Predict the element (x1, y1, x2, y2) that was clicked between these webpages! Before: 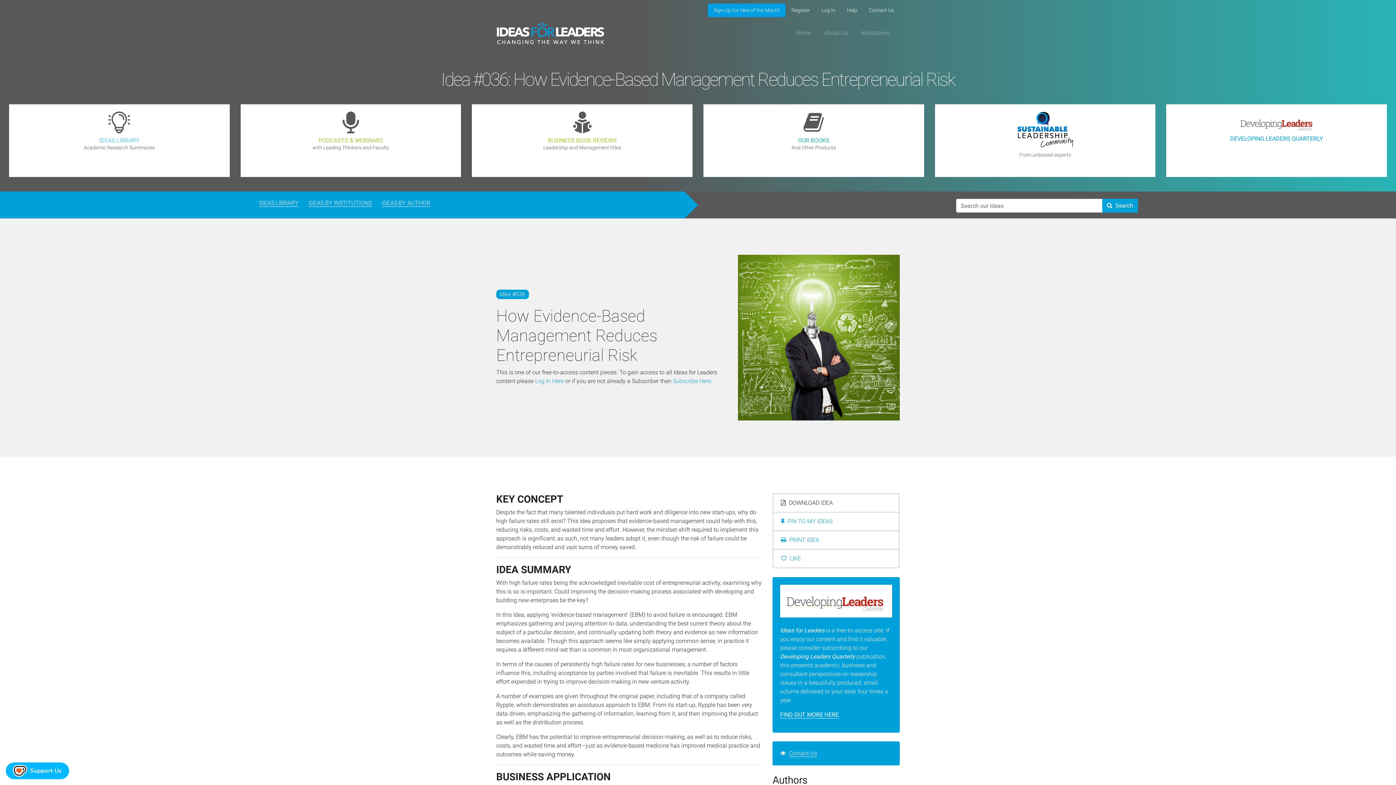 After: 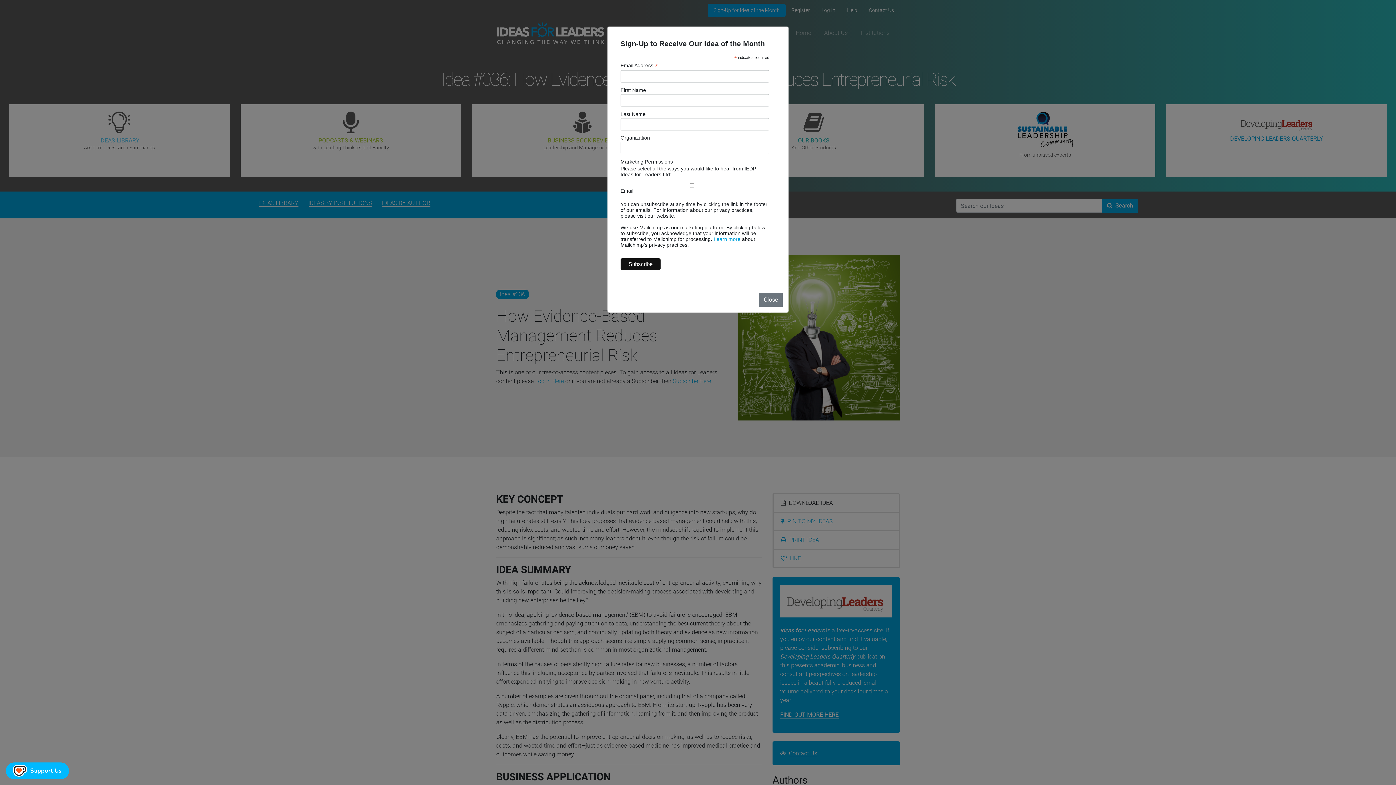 Action: label: Sign-Up for Idea of the Month bbox: (708, 3, 785, 17)